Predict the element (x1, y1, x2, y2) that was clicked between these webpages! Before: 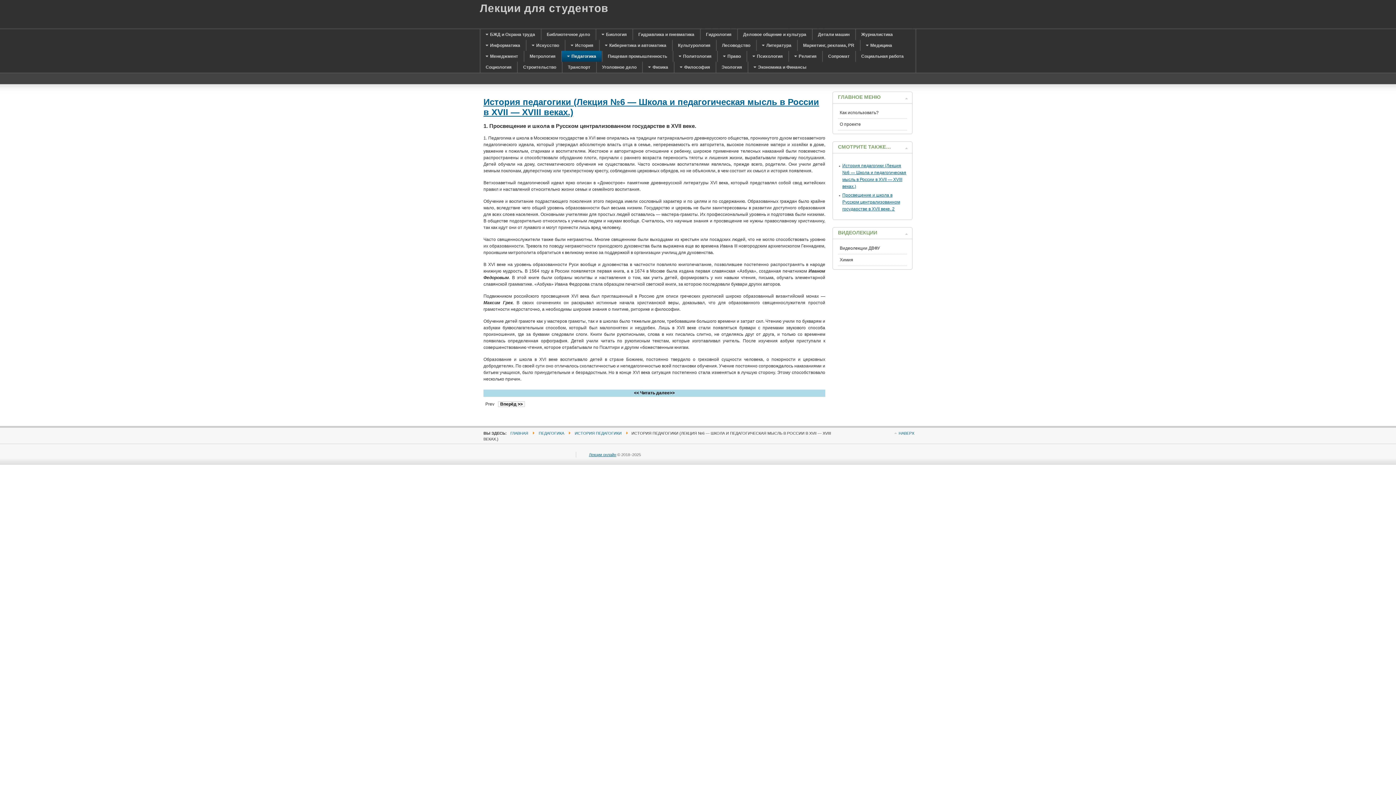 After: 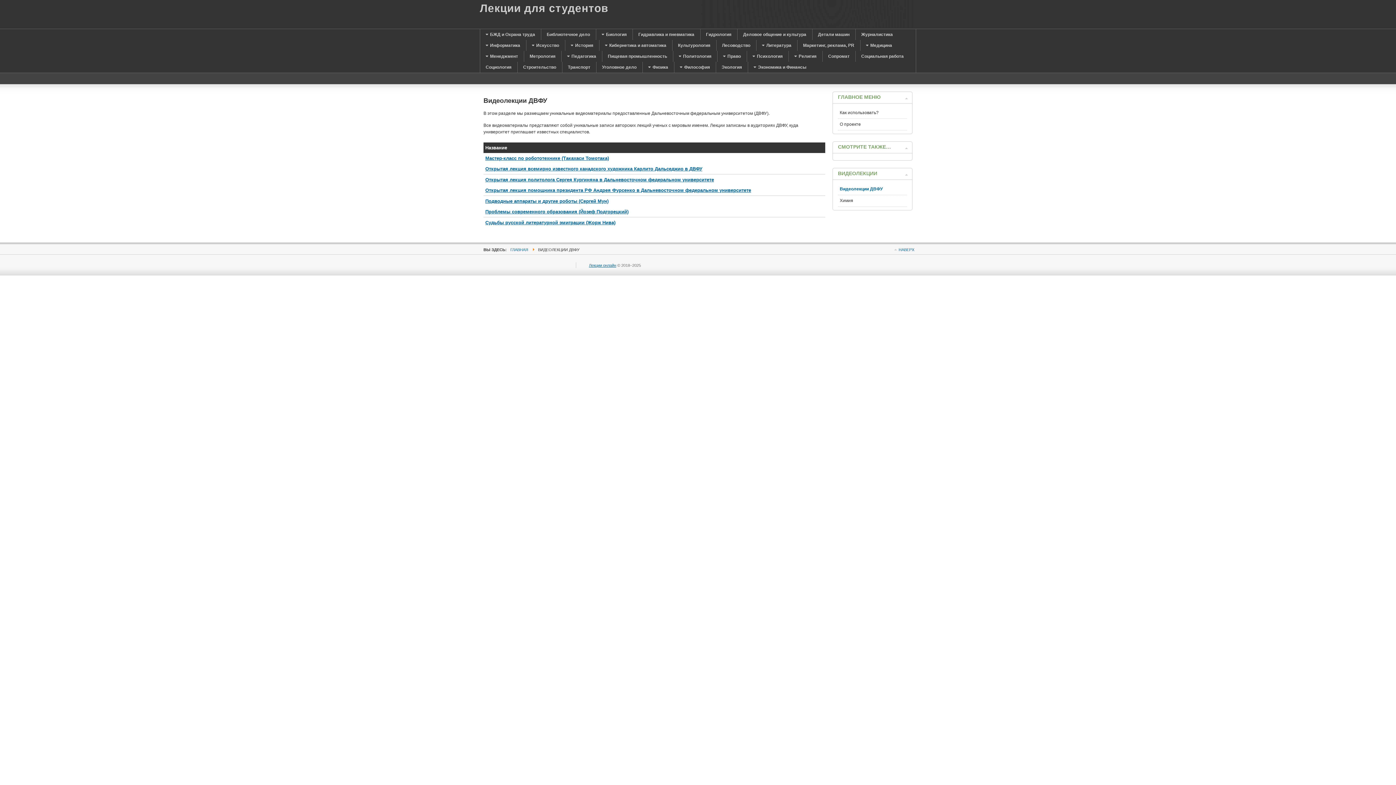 Action: bbox: (838, 242, 907, 254) label: Видеолекции ДВФУ